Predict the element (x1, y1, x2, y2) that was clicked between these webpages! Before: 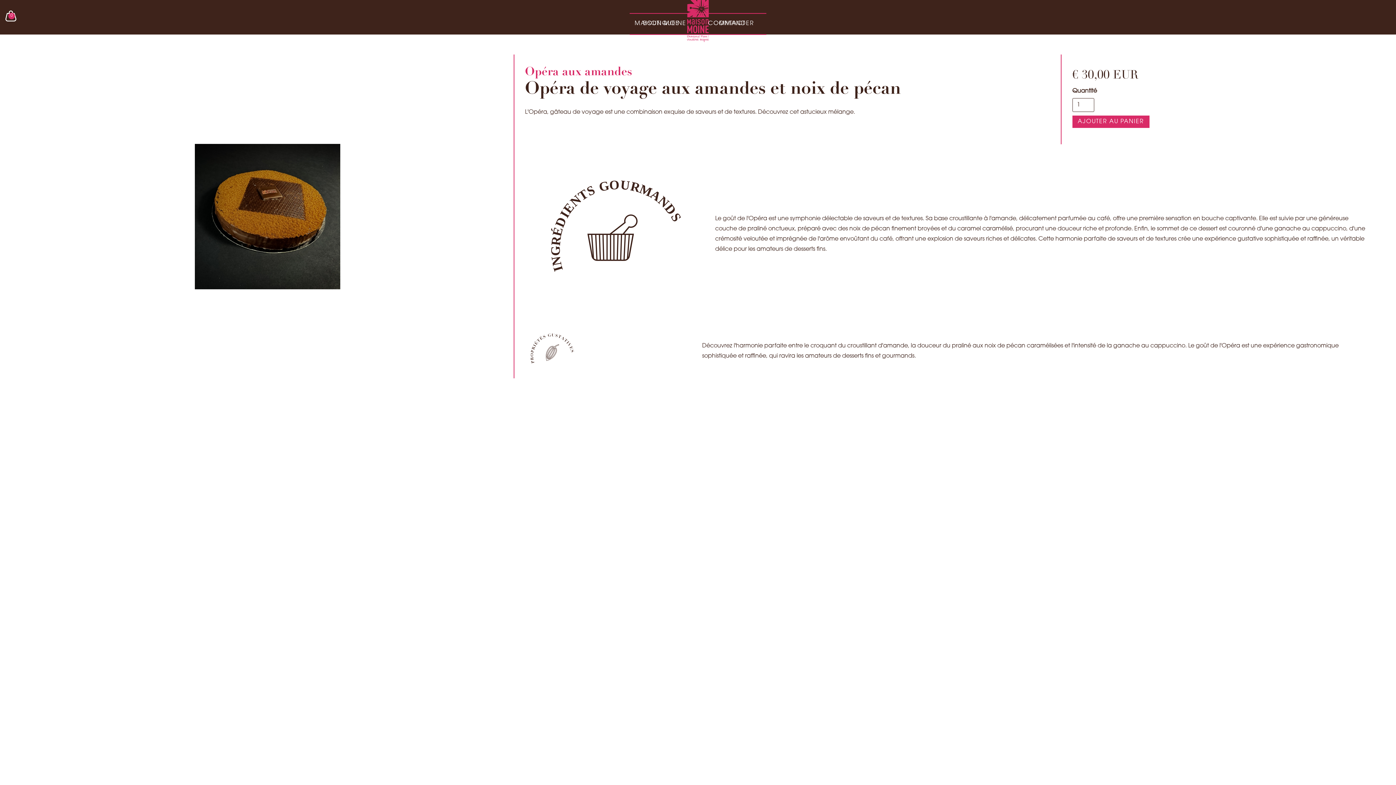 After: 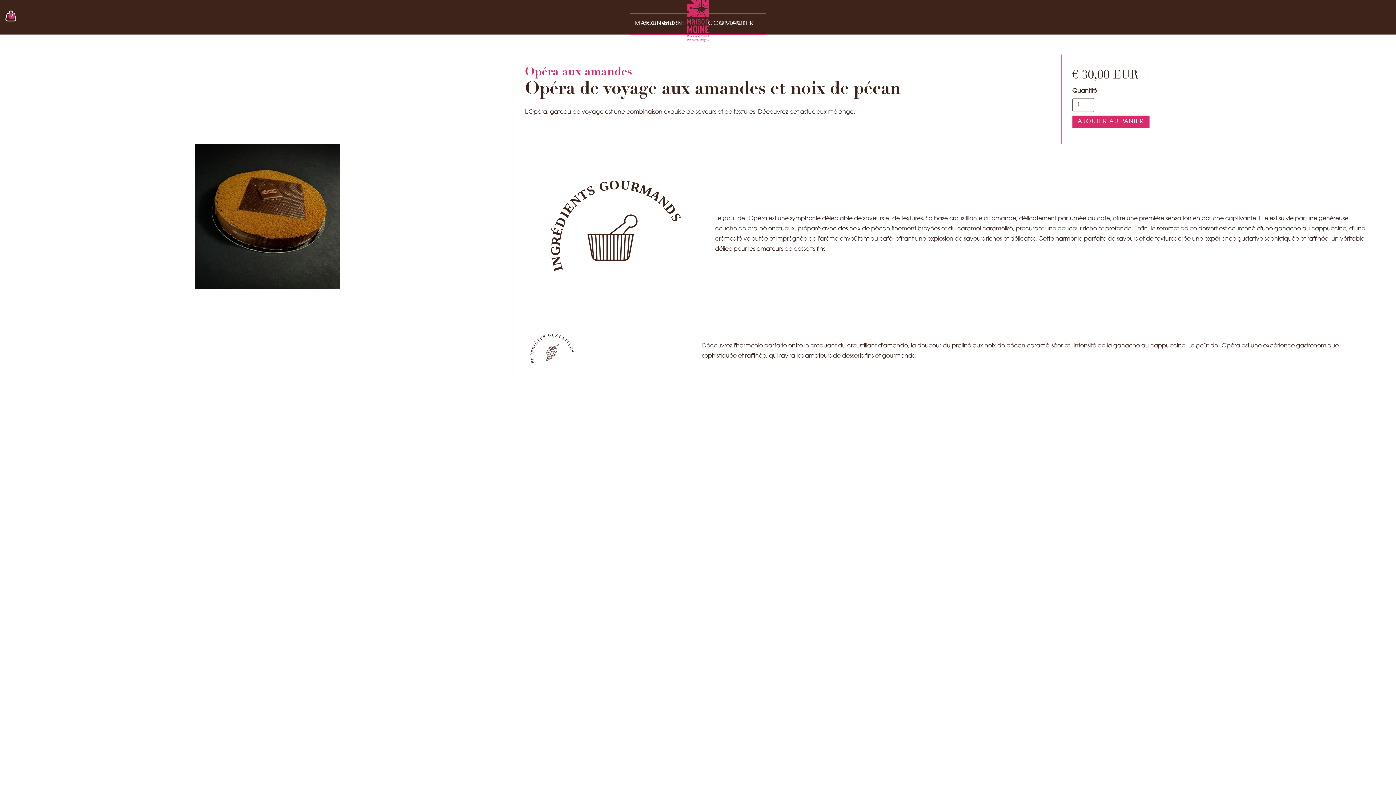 Action: label: Open cart bbox: (0, 5, 21, 26)